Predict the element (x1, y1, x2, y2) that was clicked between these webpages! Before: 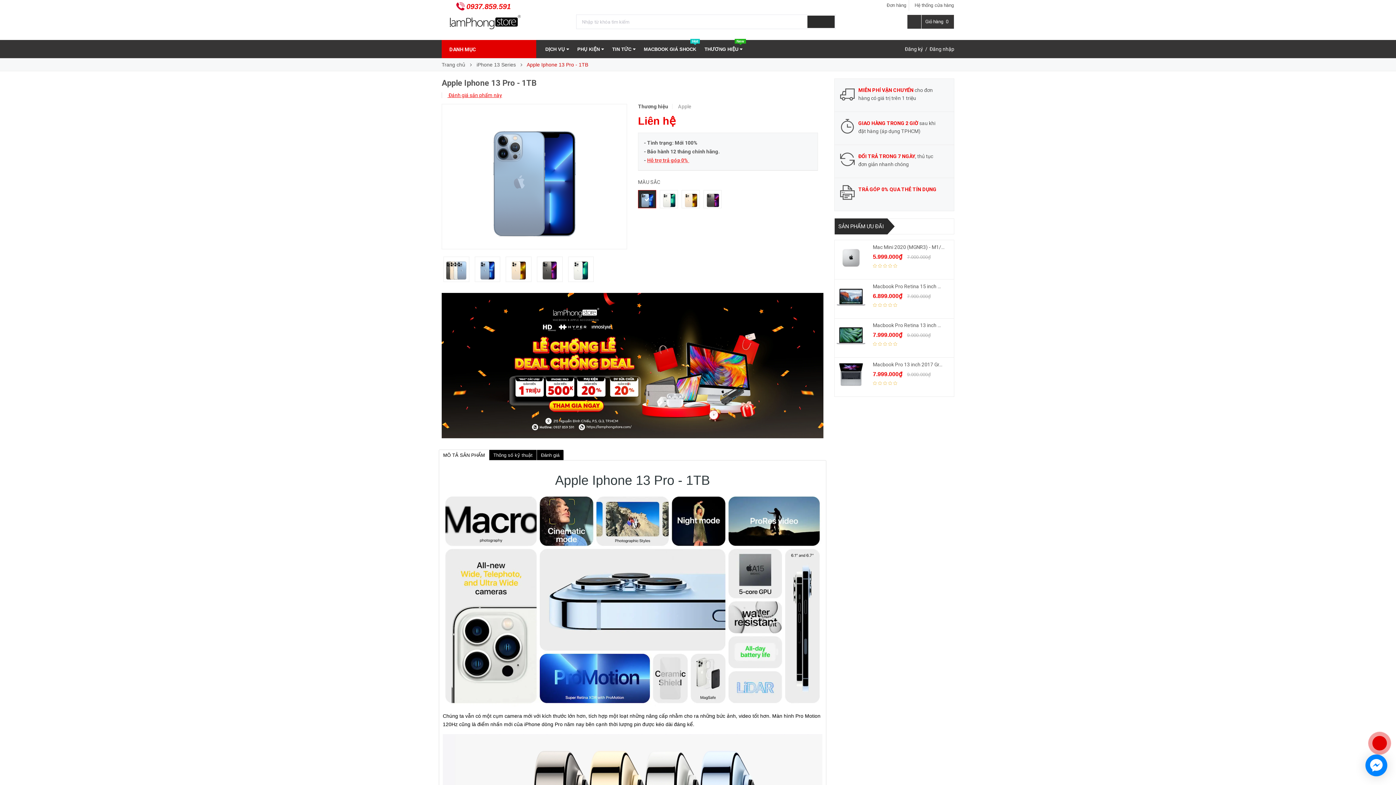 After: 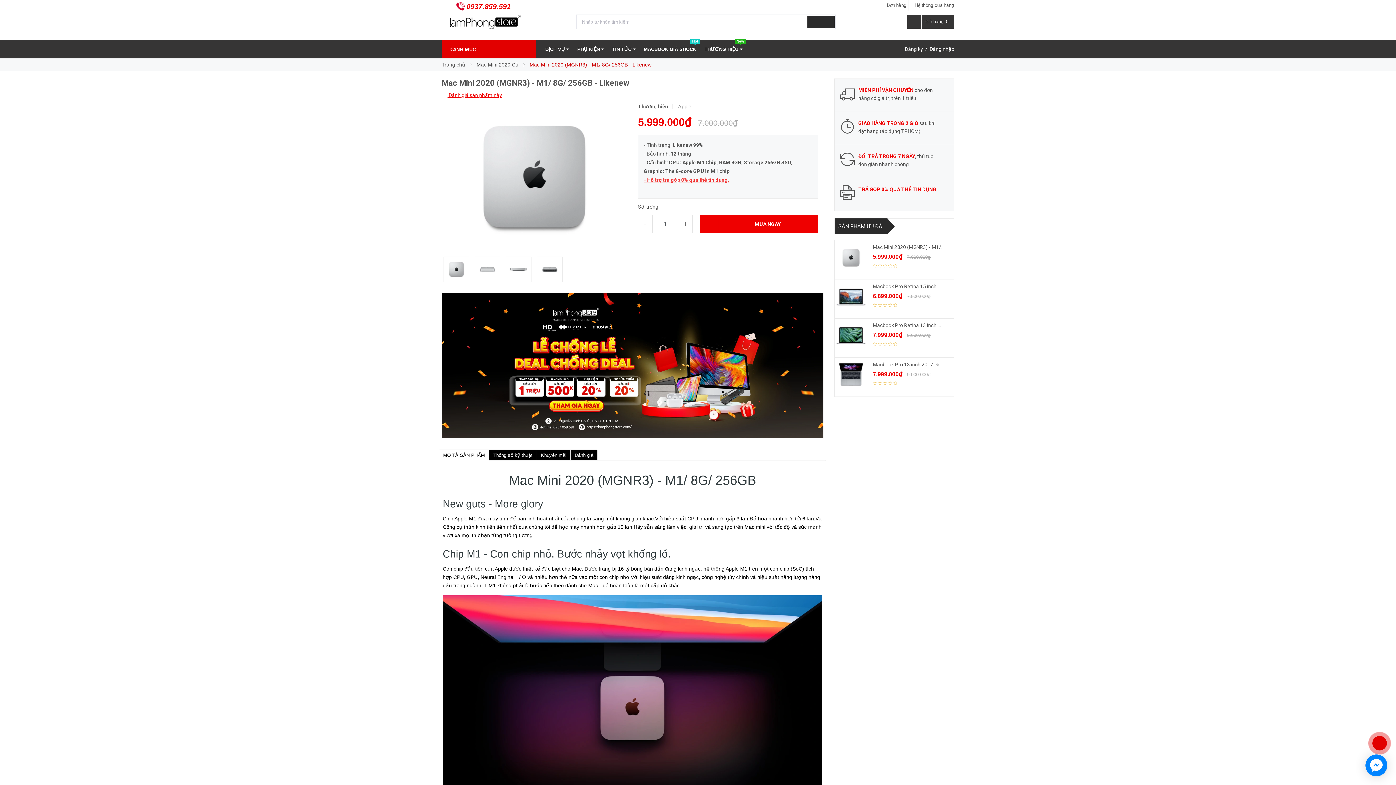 Action: bbox: (836, 243, 865, 272)